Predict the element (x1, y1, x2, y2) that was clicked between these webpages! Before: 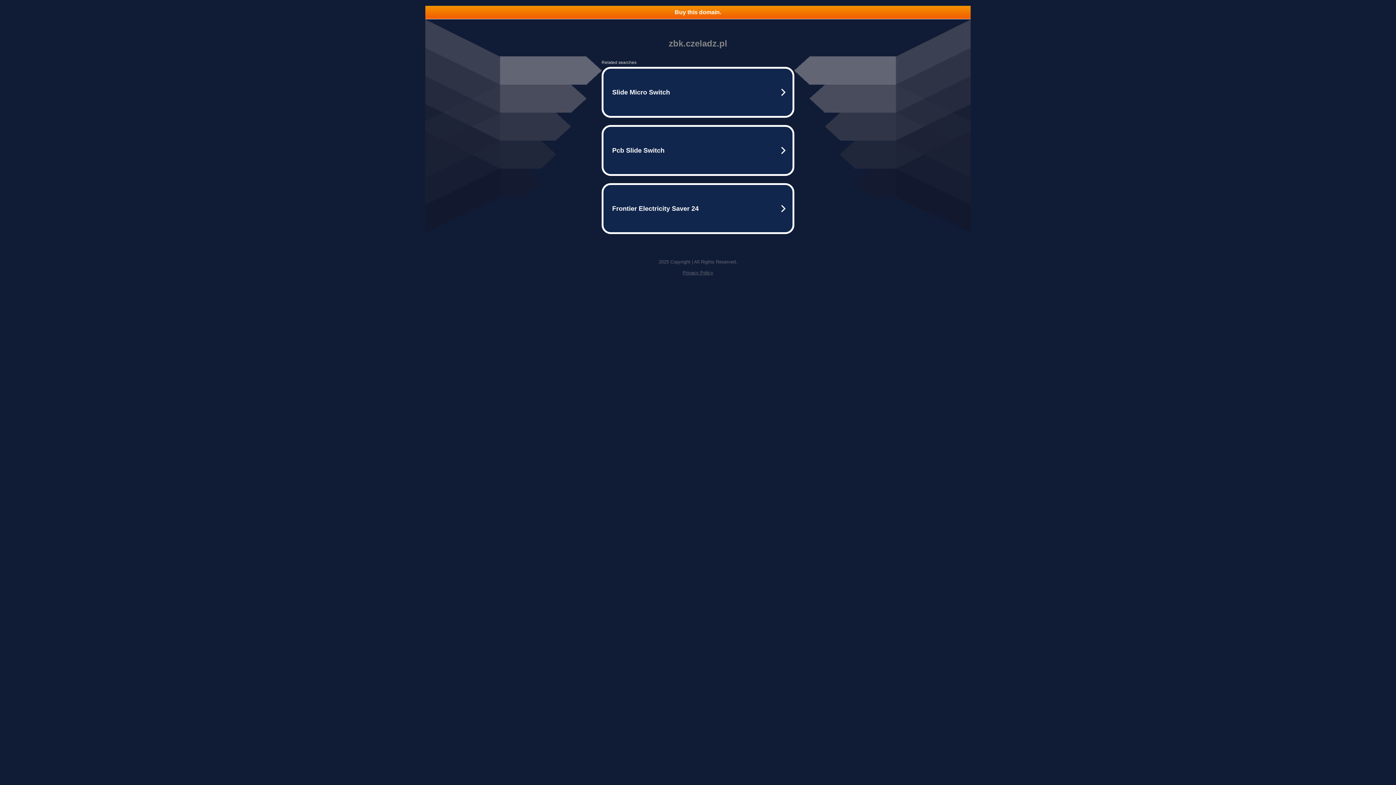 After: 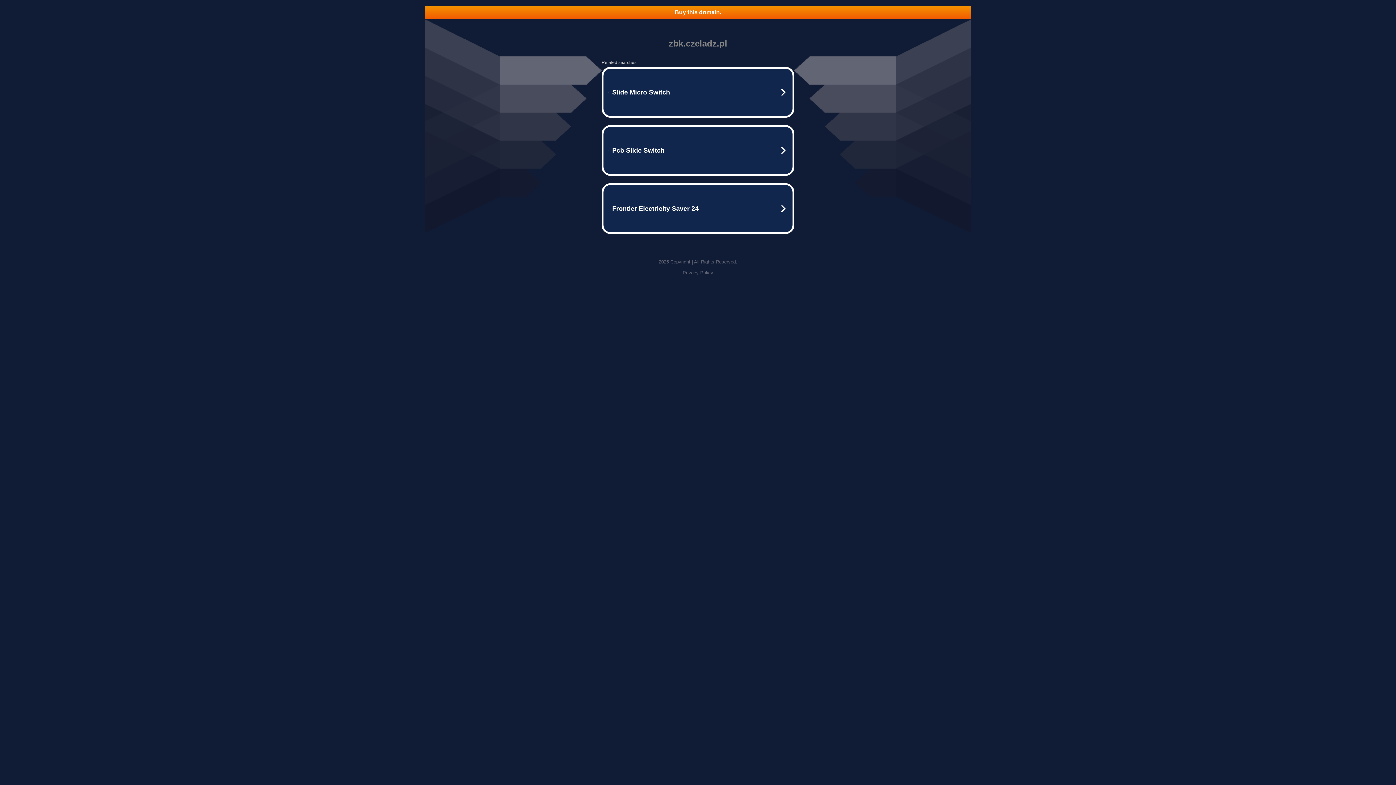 Action: bbox: (682, 270, 713, 275) label: Privacy Policy